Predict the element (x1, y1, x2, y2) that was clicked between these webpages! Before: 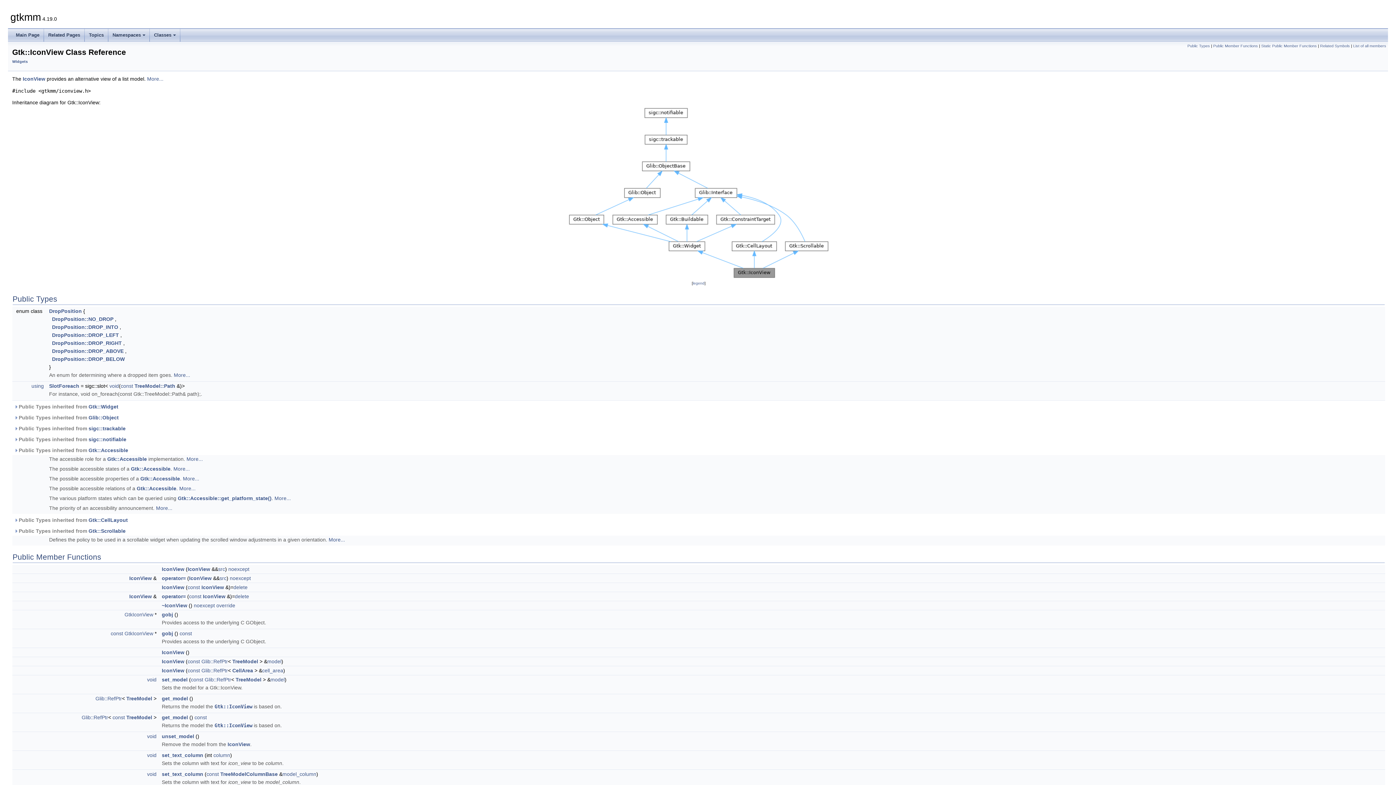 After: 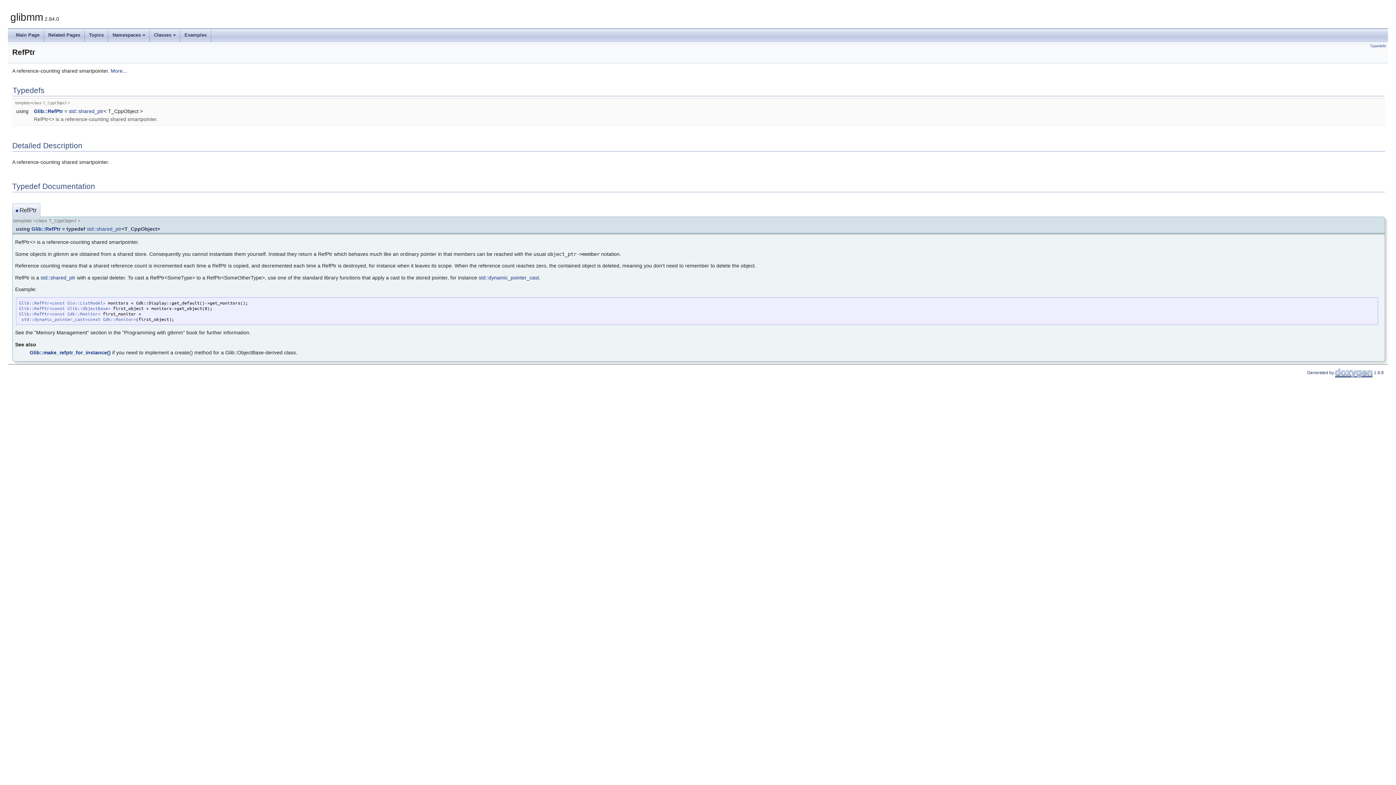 Action: bbox: (81, 714, 108, 720) label: Glib::RefPtr